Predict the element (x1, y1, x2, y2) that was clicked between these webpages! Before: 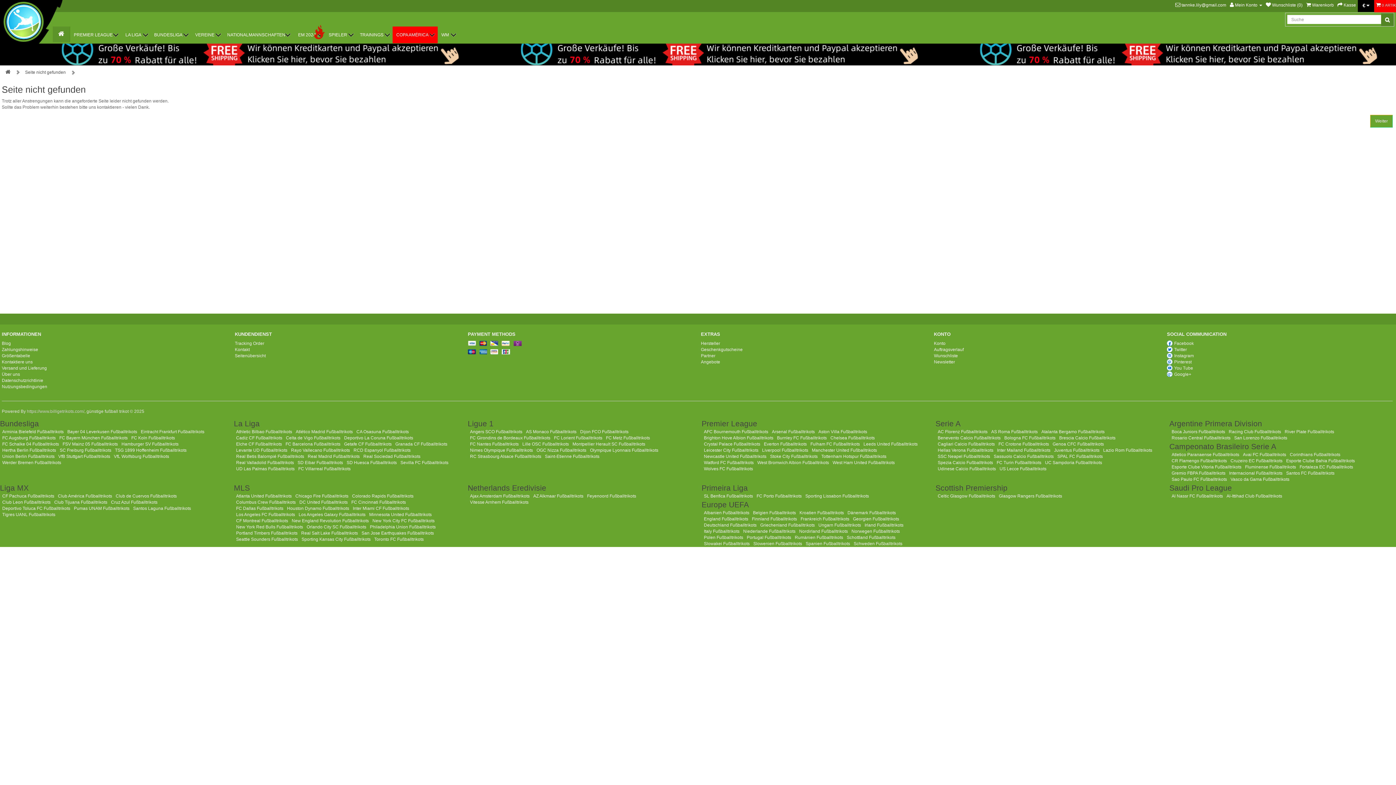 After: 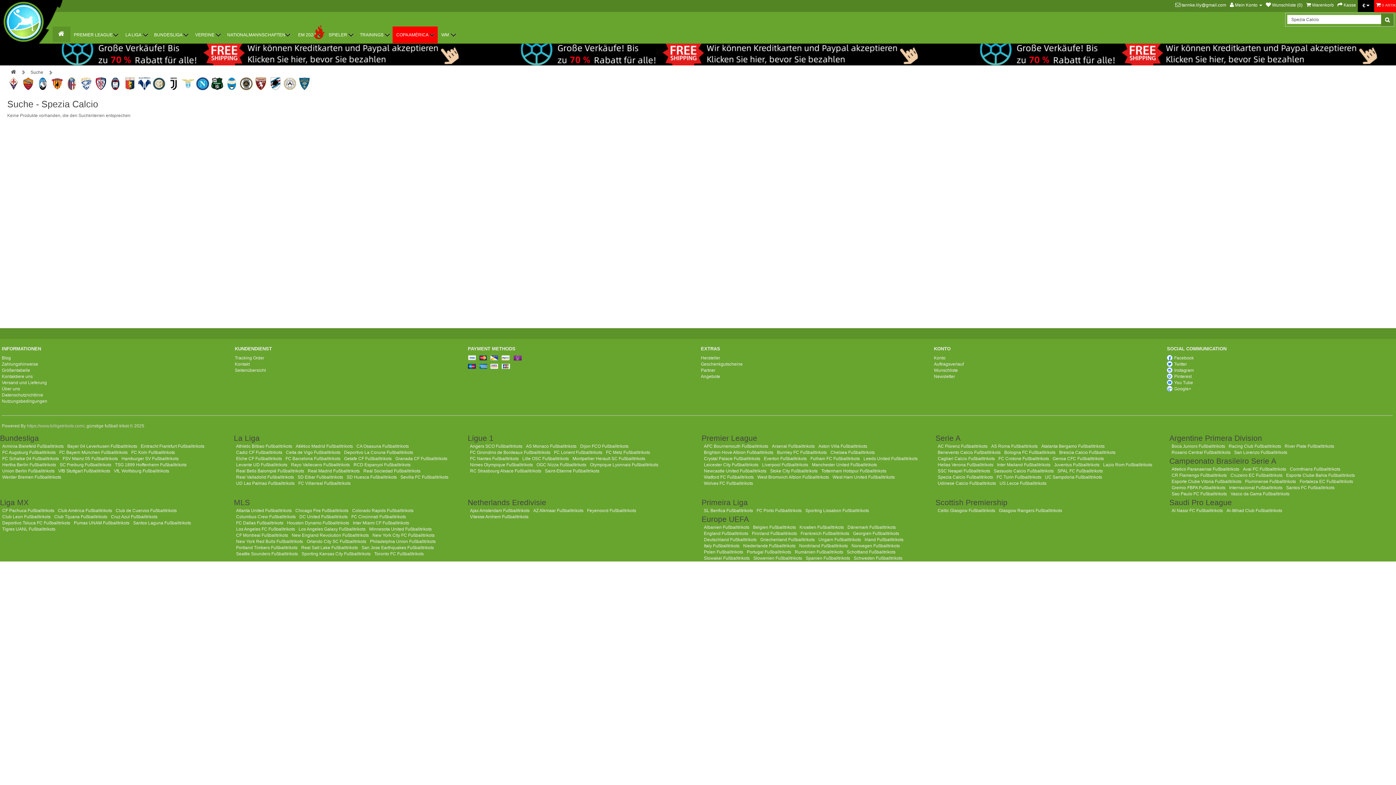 Action: label: Spezia Calcio Fußballtrikots bbox: (938, 460, 993, 465)